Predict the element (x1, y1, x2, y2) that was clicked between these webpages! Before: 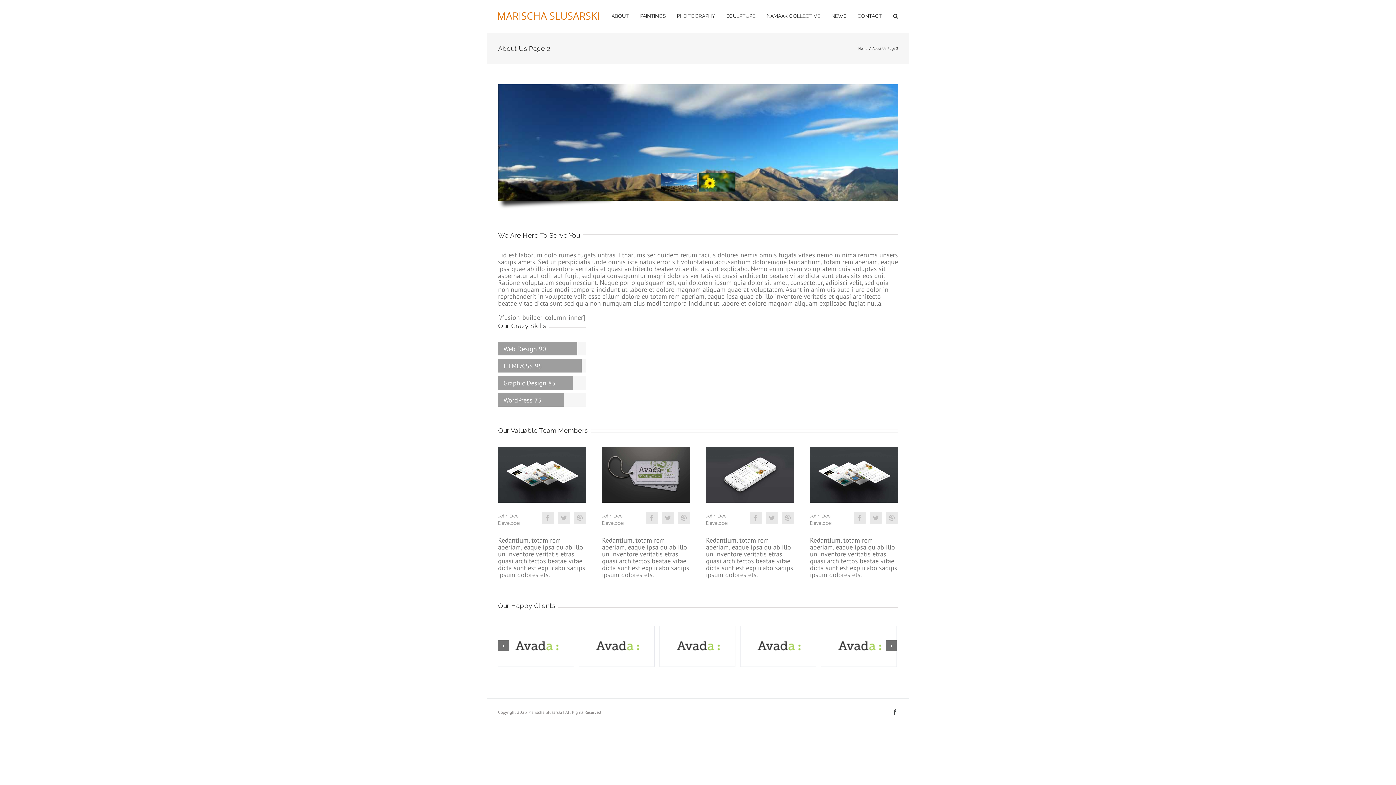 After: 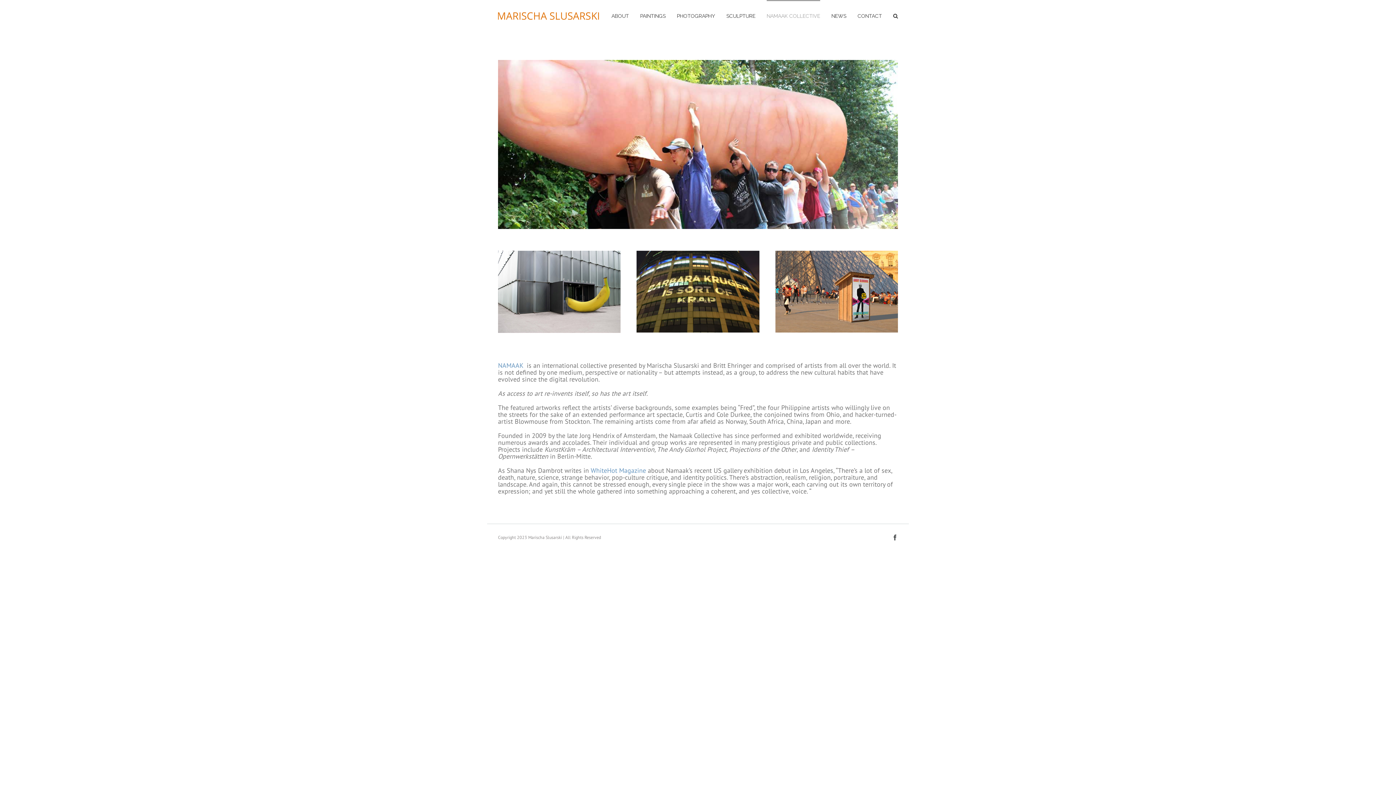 Action: label: NAMAAK COLLECTIVE bbox: (766, 0, 820, 31)